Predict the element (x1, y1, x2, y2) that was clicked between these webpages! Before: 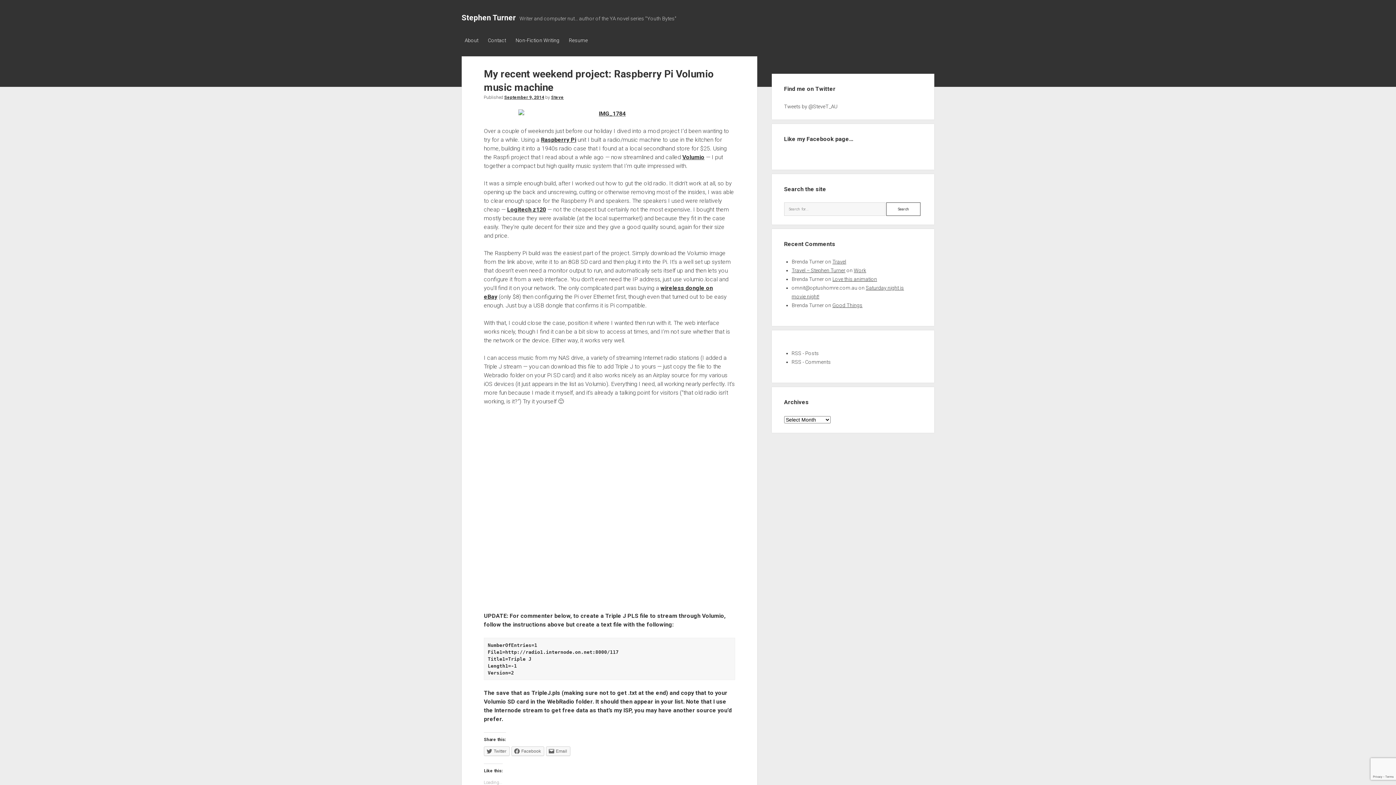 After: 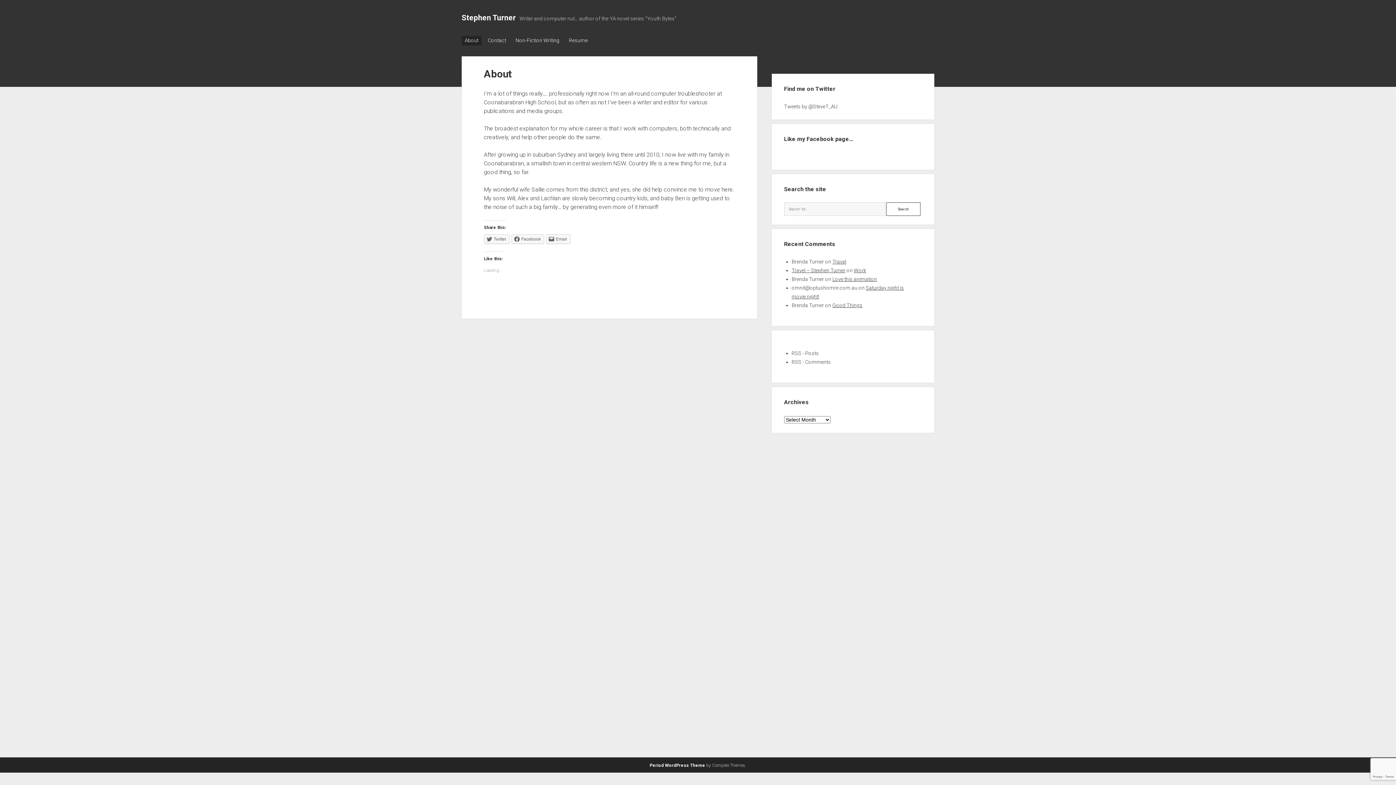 Action: label: About bbox: (461, 36, 481, 45)